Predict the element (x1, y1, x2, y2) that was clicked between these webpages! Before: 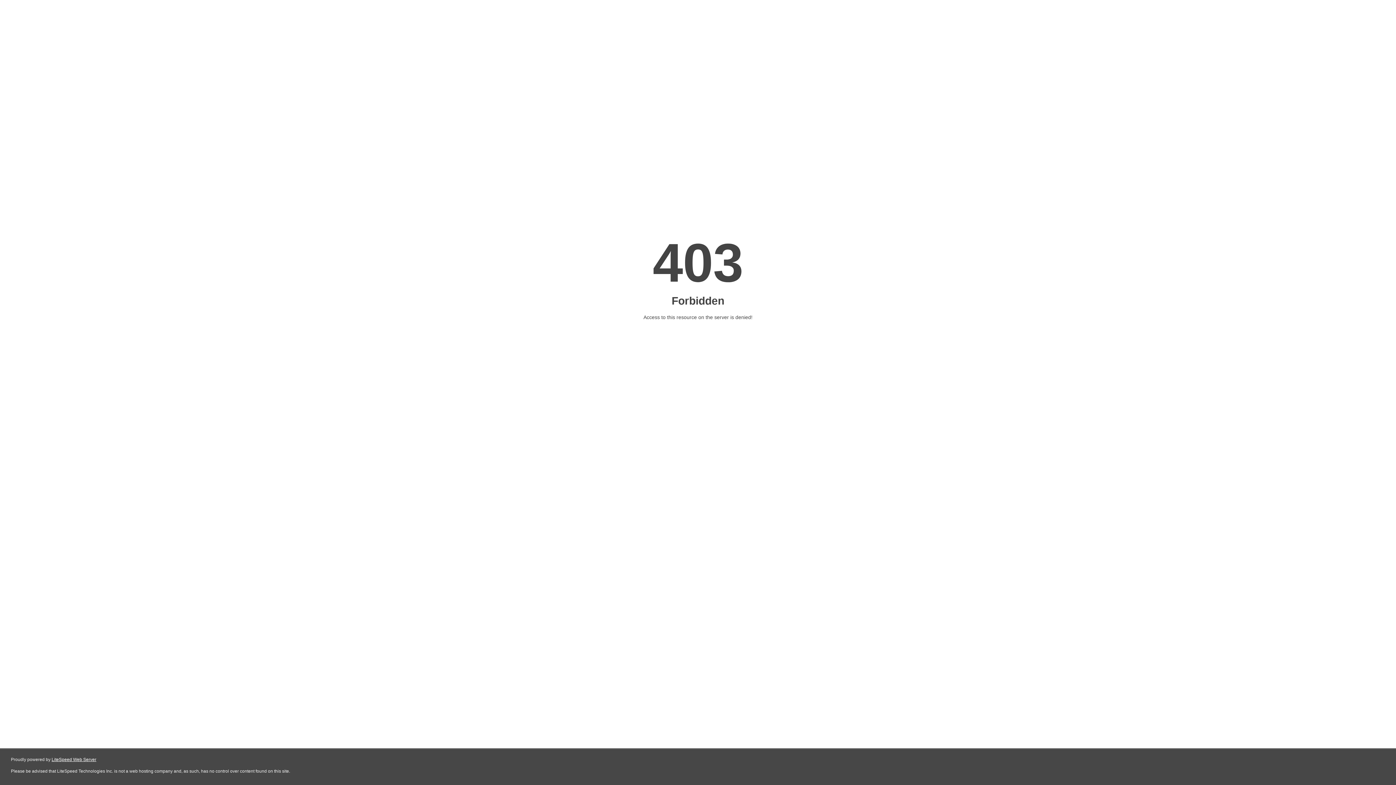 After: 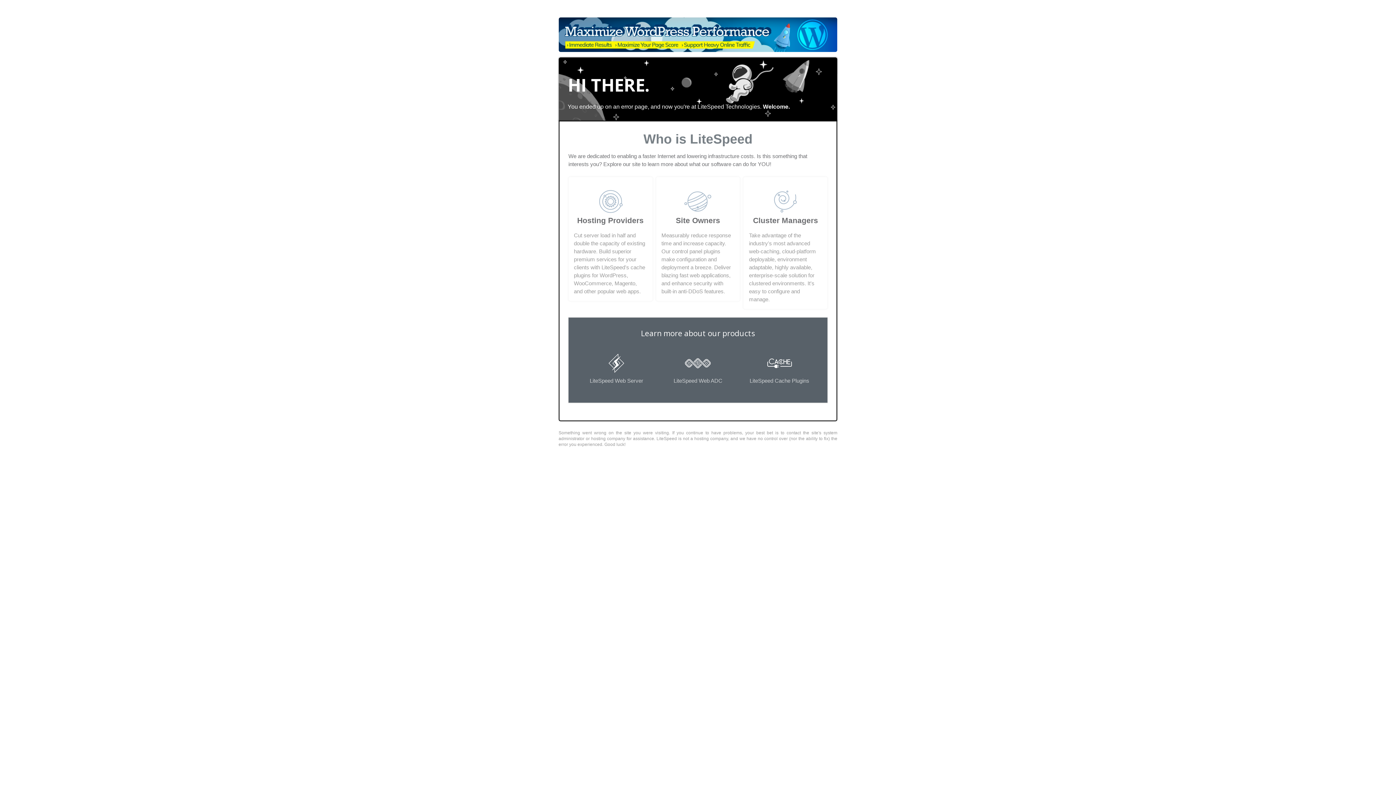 Action: bbox: (51, 757, 96, 762) label: LiteSpeed Web Server